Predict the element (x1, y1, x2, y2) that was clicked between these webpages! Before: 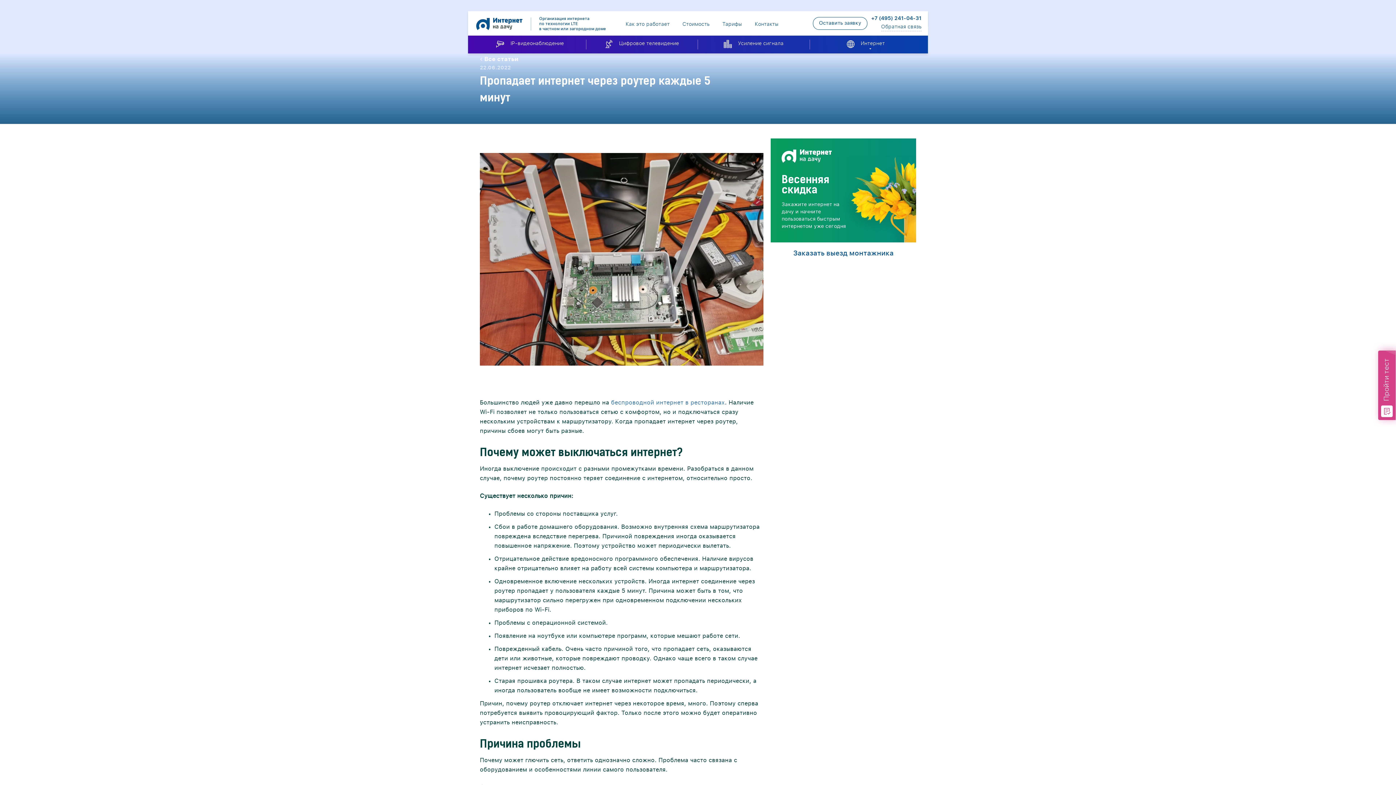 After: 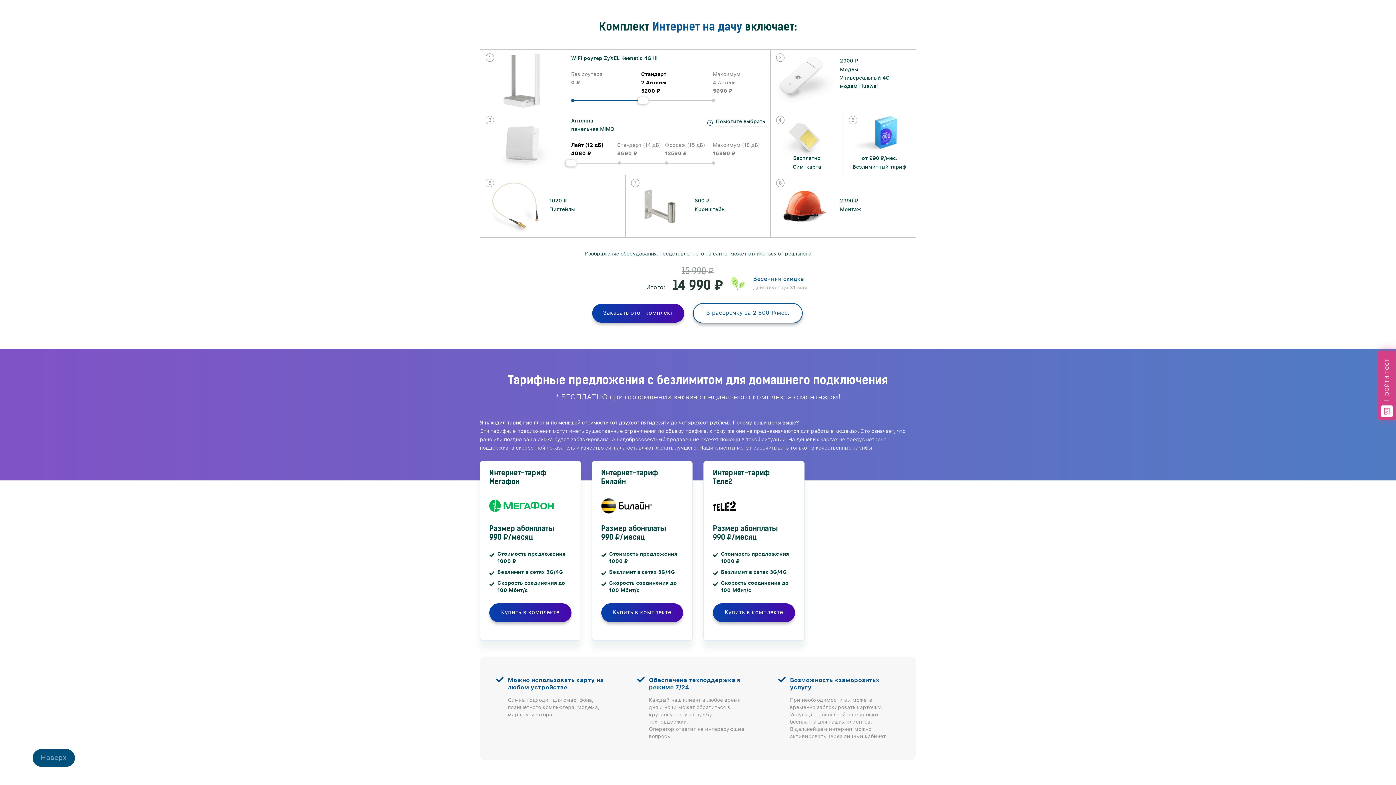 Action: label: Стоимость bbox: (682, 21, 709, 28)